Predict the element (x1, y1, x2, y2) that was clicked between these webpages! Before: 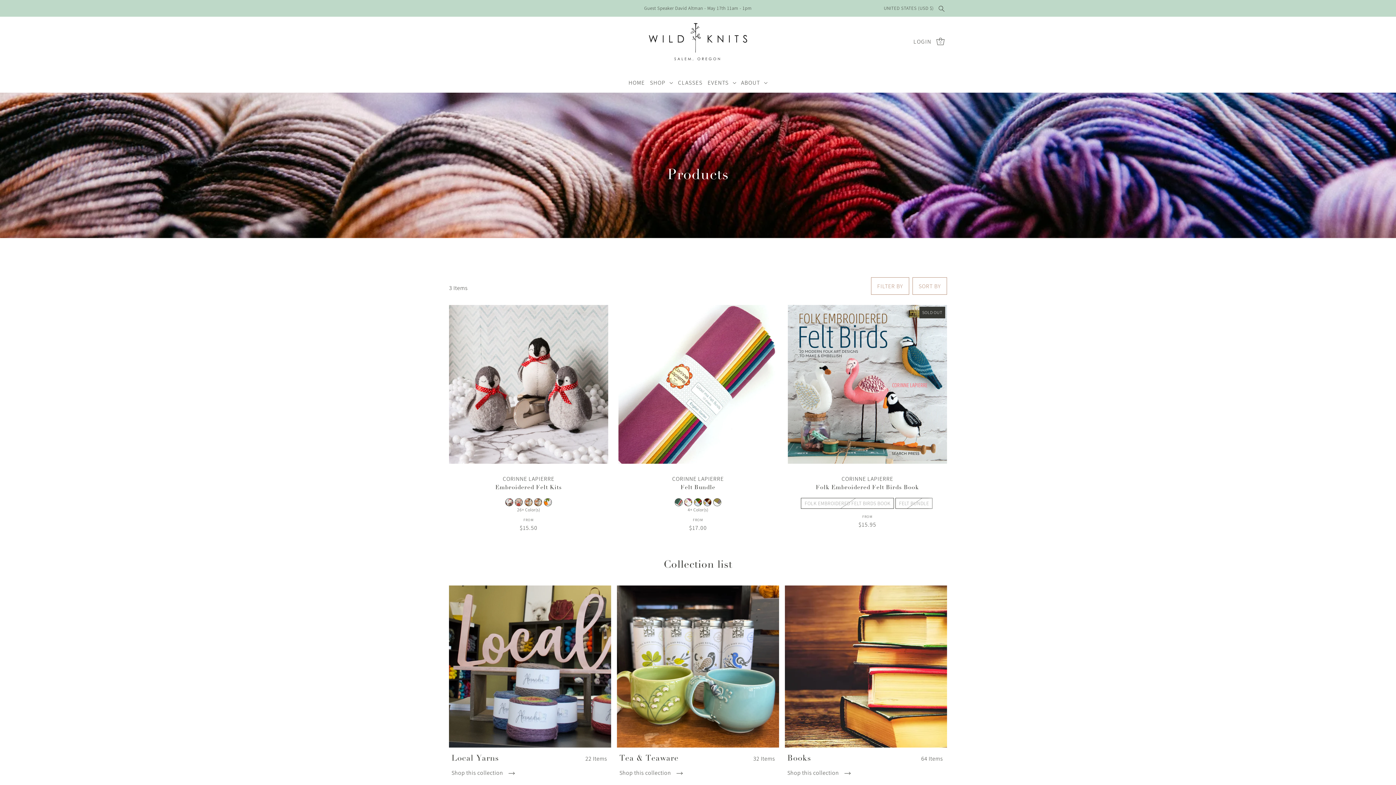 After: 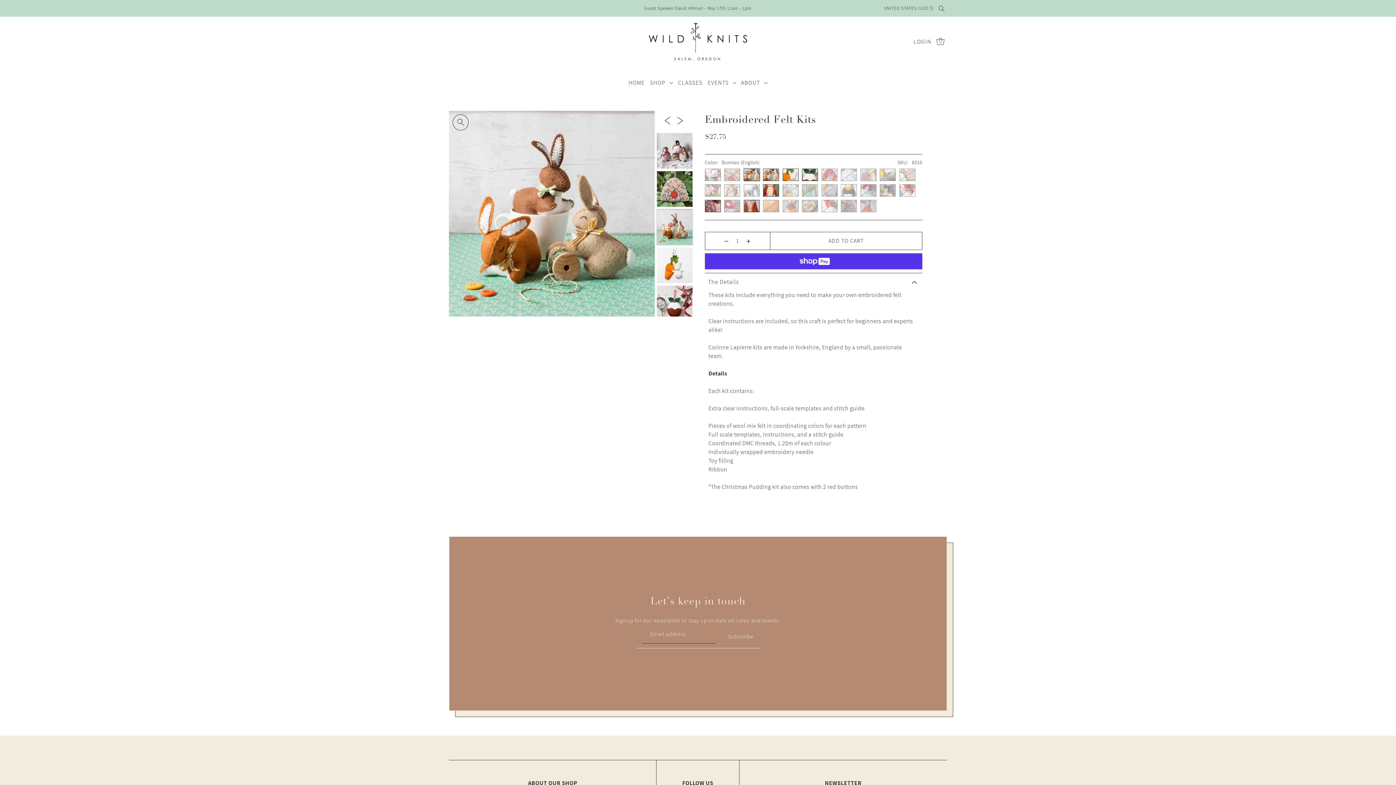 Action: label: Embroidered Felt Kits bbox: (495, 483, 561, 491)